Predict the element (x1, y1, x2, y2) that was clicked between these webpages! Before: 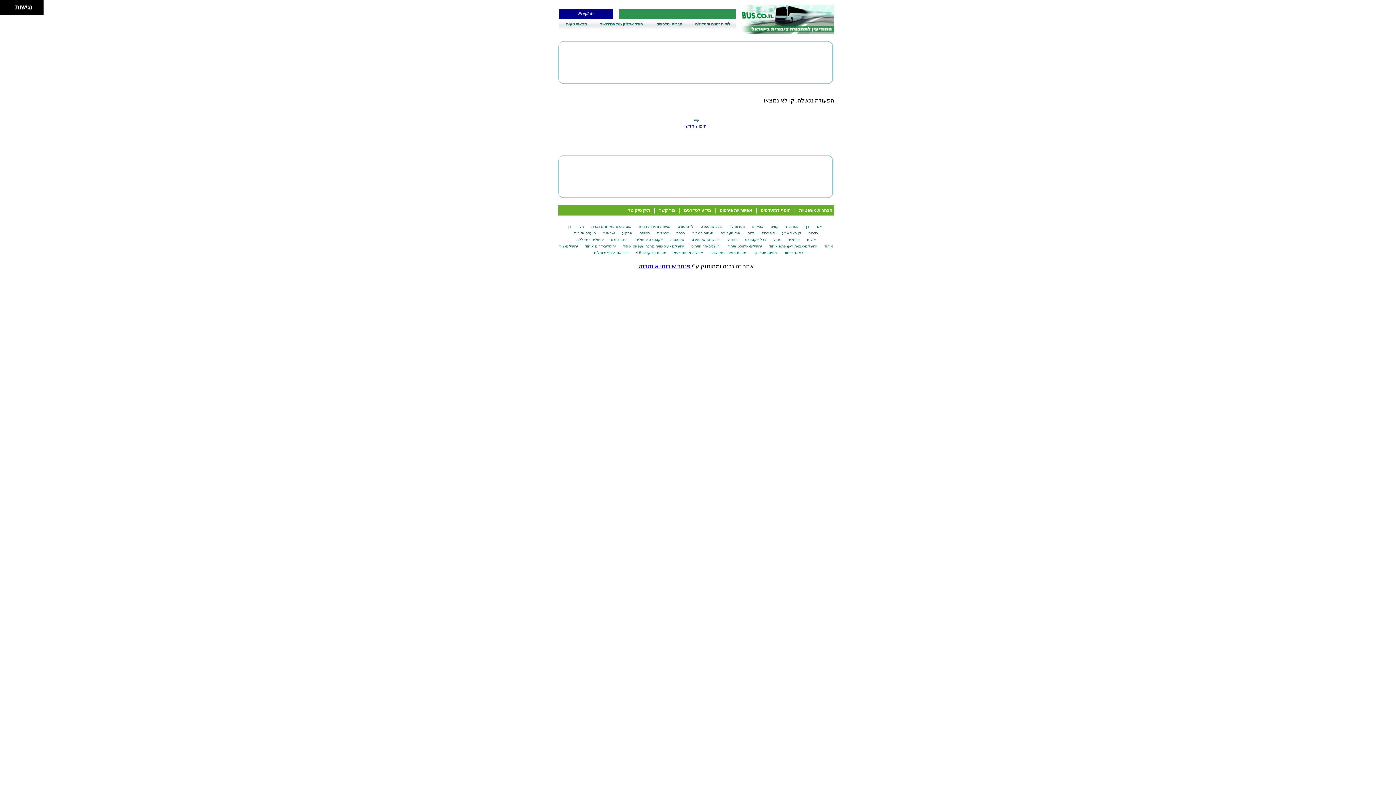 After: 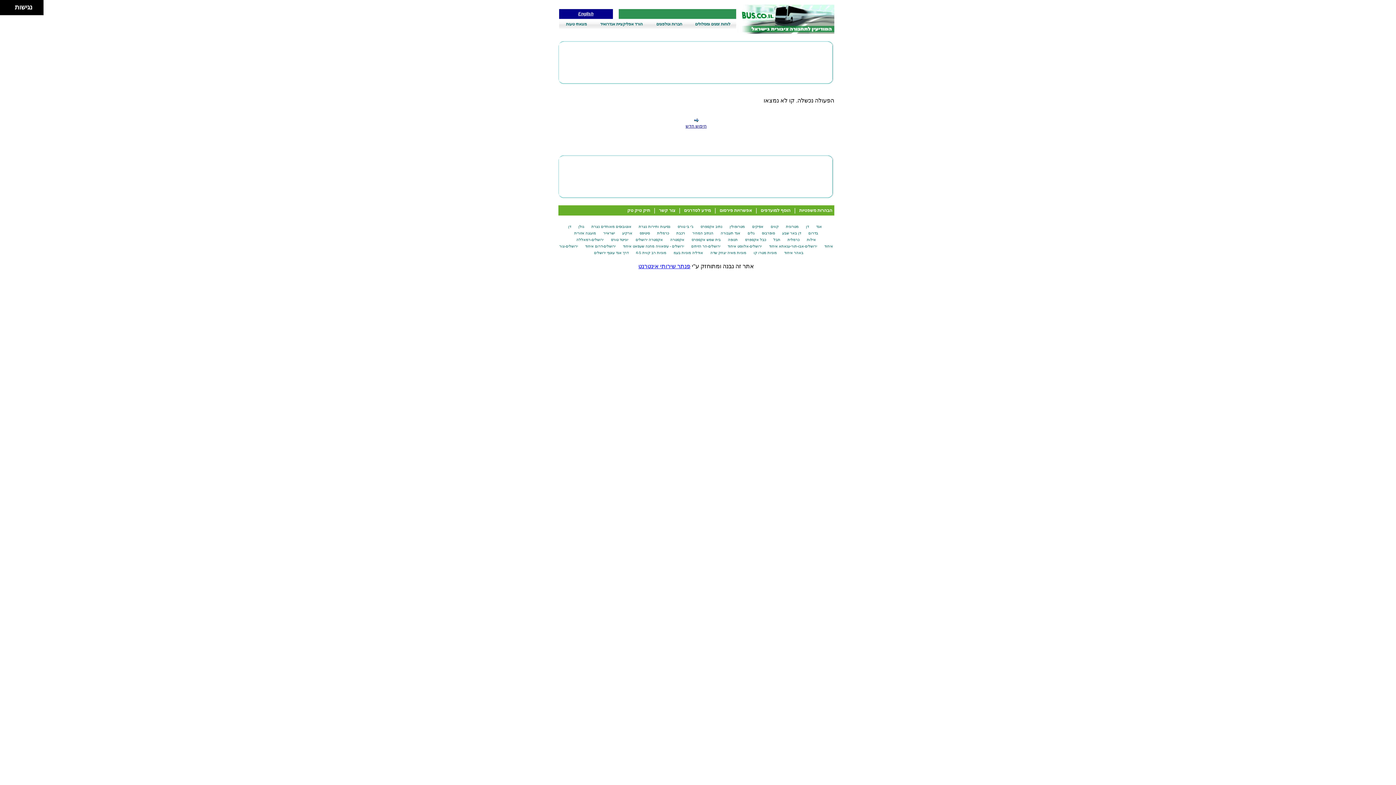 Action: label: הוסף למועדפים bbox: (760, 208, 790, 213)